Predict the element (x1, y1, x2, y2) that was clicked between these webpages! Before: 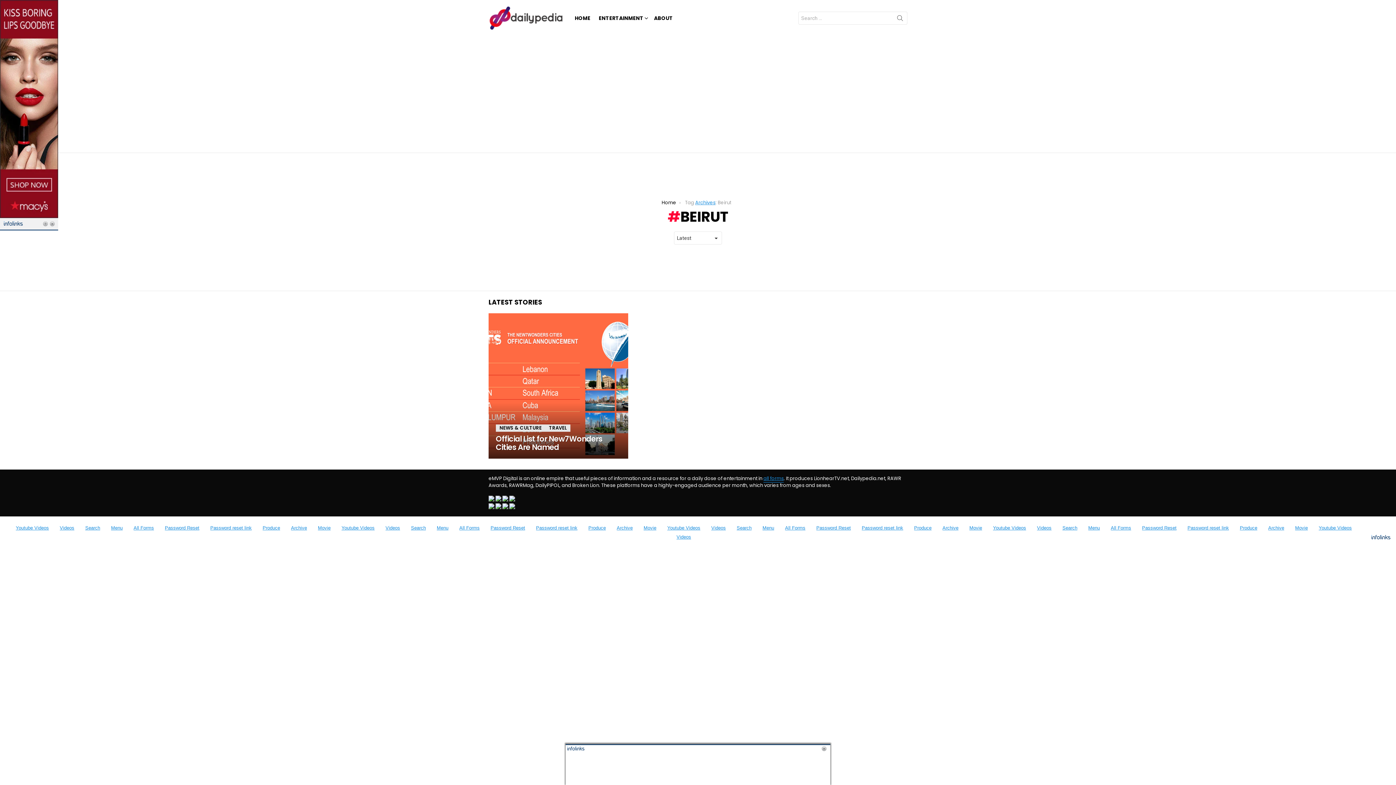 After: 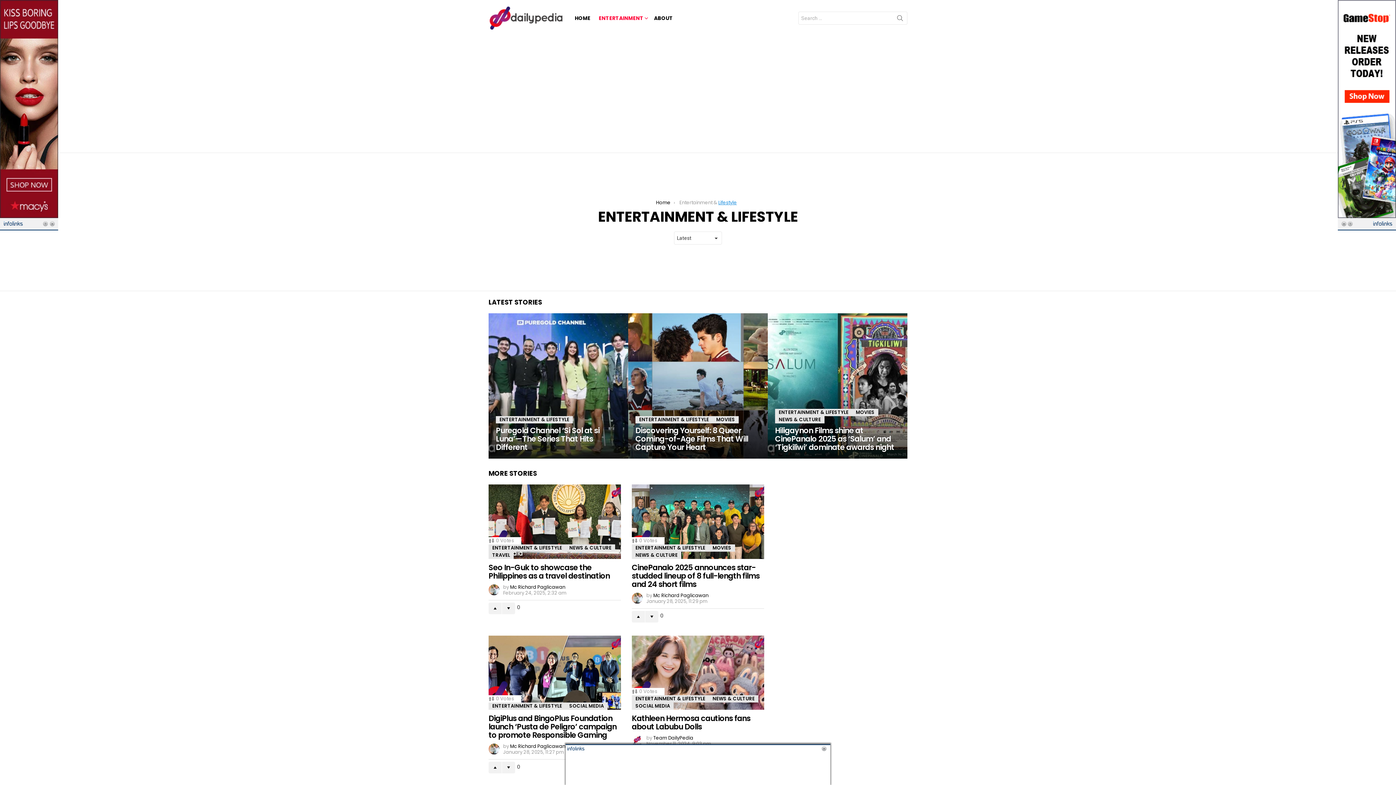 Action: bbox: (595, 12, 649, 23) label: ENTERTAINMENT